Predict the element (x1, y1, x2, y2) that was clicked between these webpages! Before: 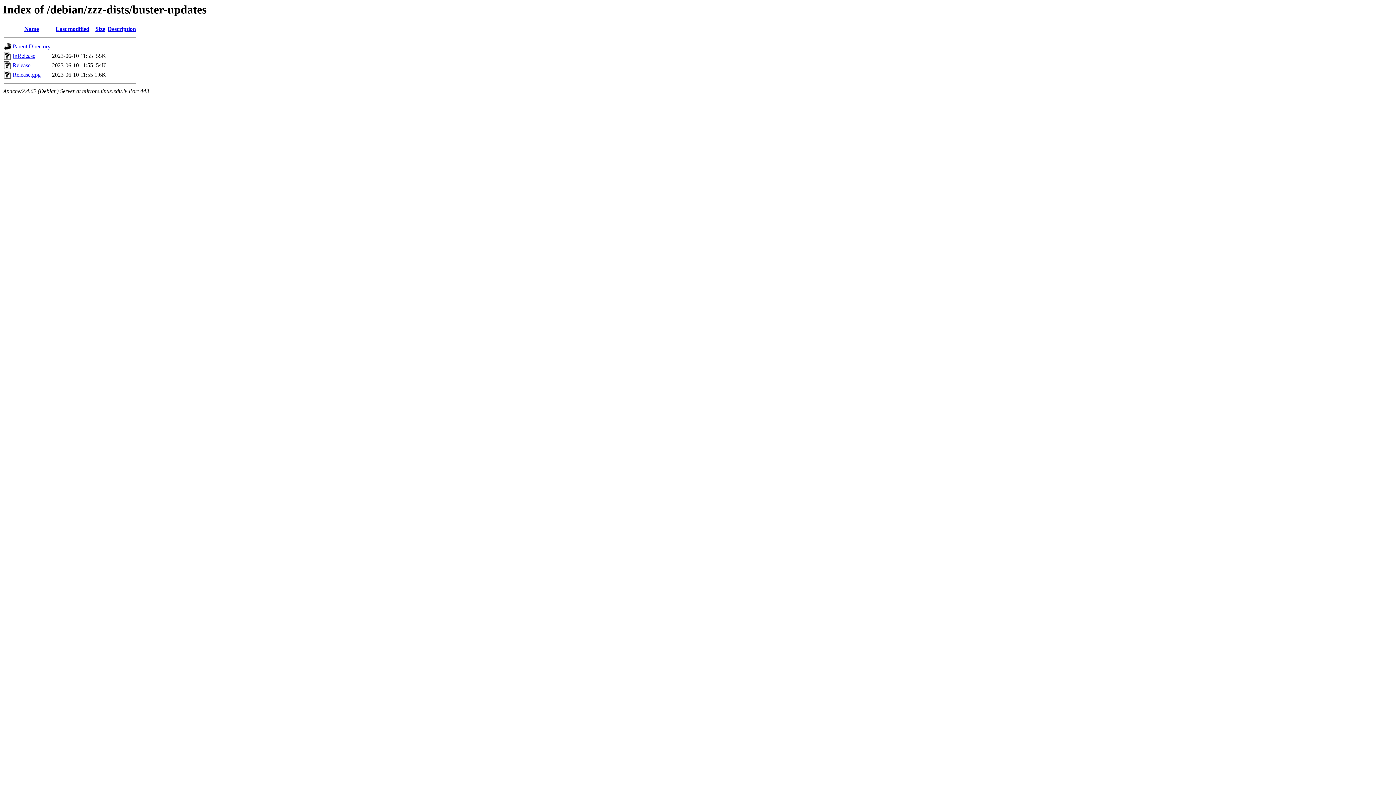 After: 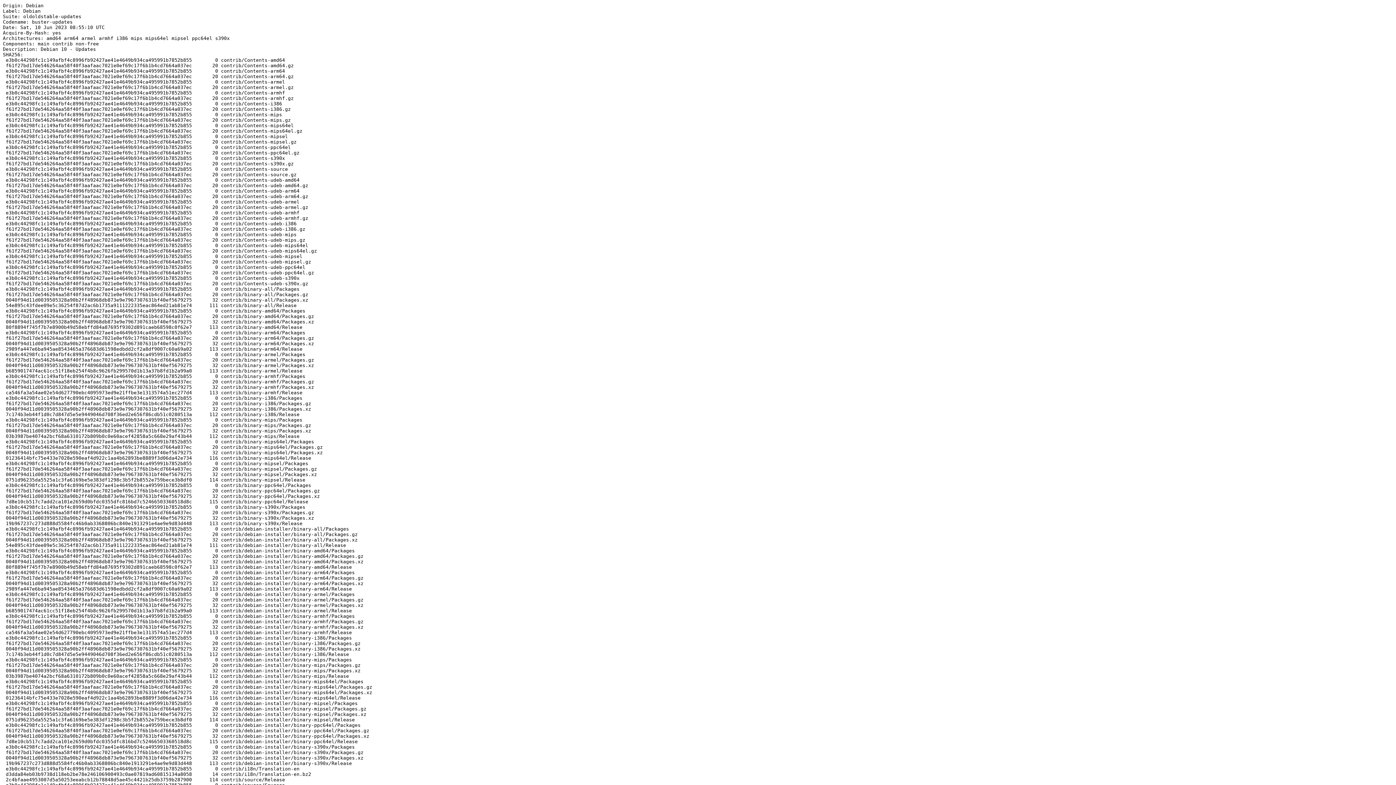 Action: label: Release bbox: (12, 62, 30, 68)